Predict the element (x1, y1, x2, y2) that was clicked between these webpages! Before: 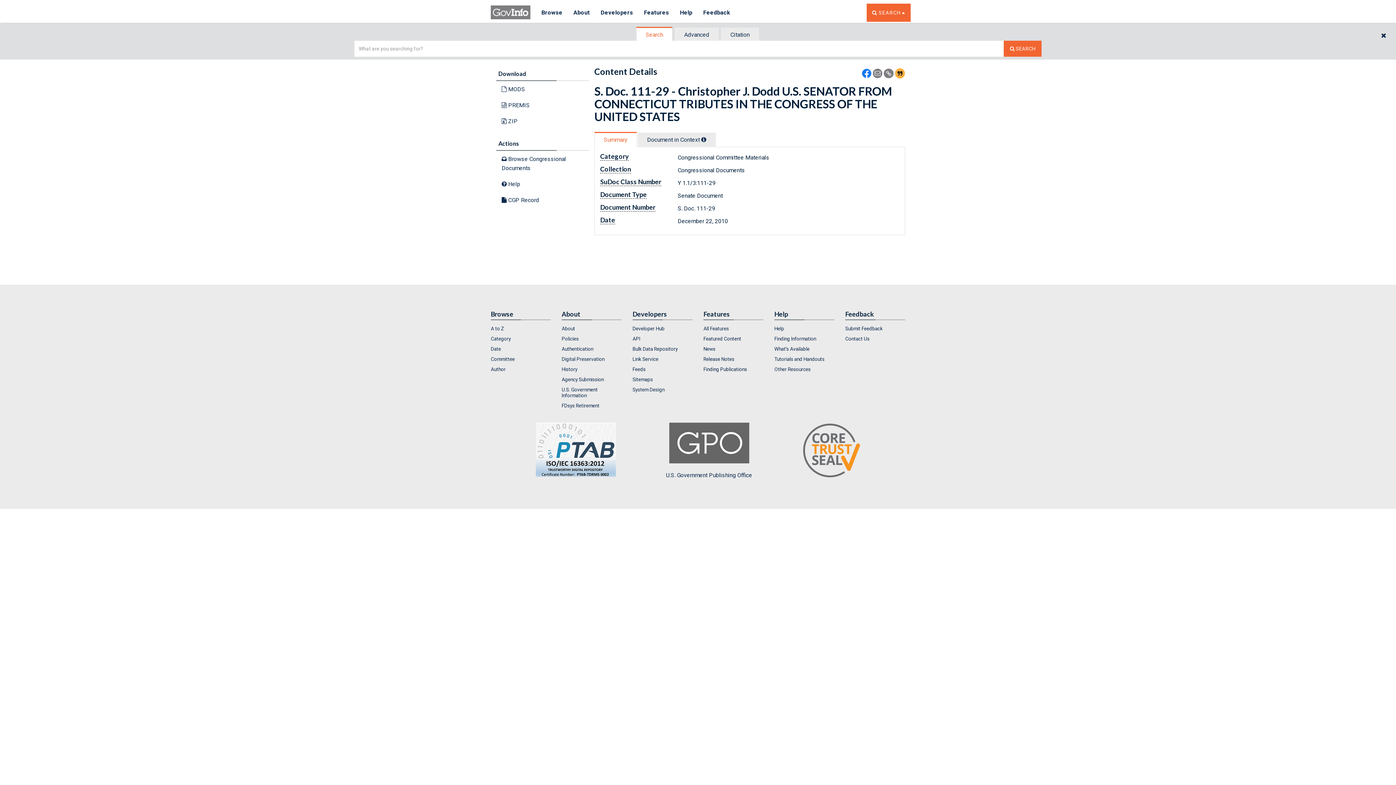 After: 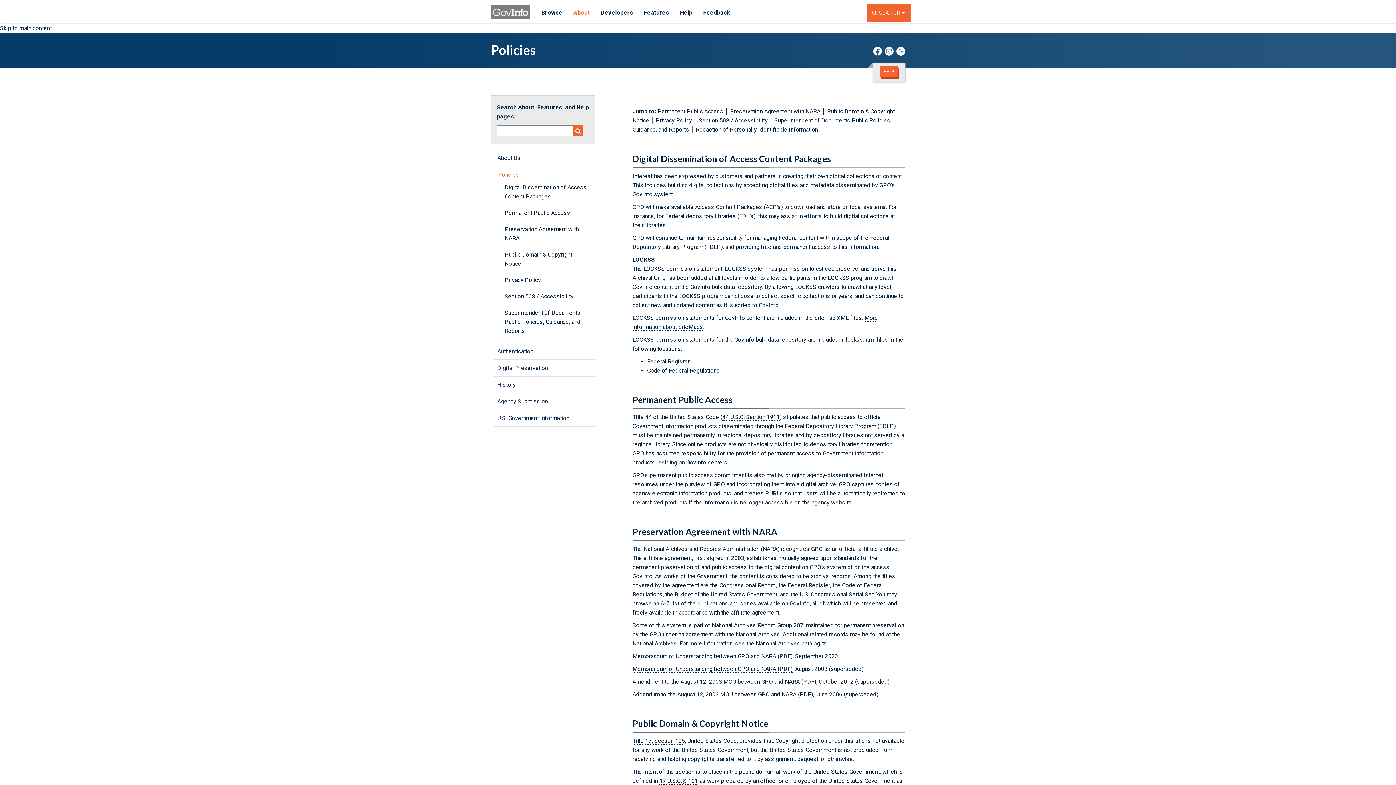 Action: label: Policies bbox: (561, 334, 621, 343)